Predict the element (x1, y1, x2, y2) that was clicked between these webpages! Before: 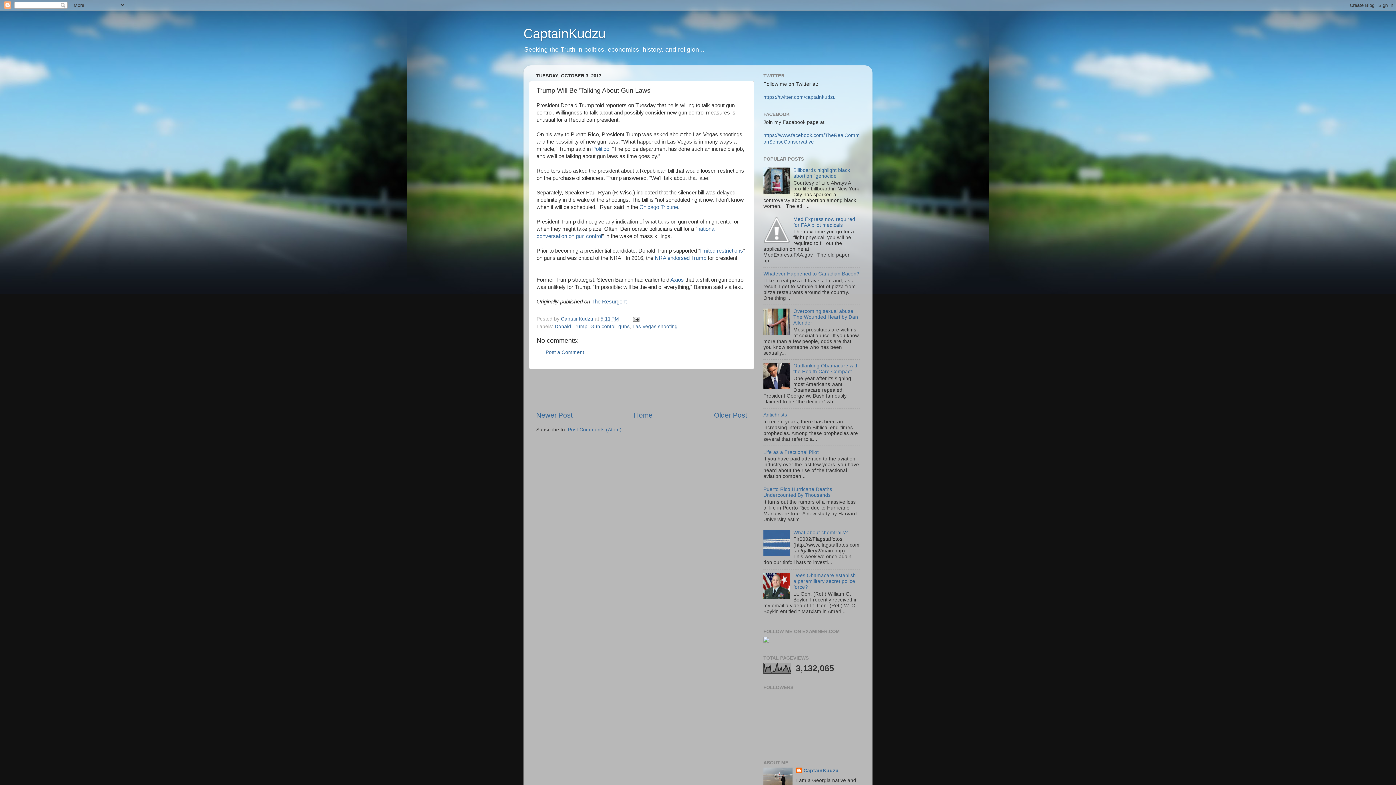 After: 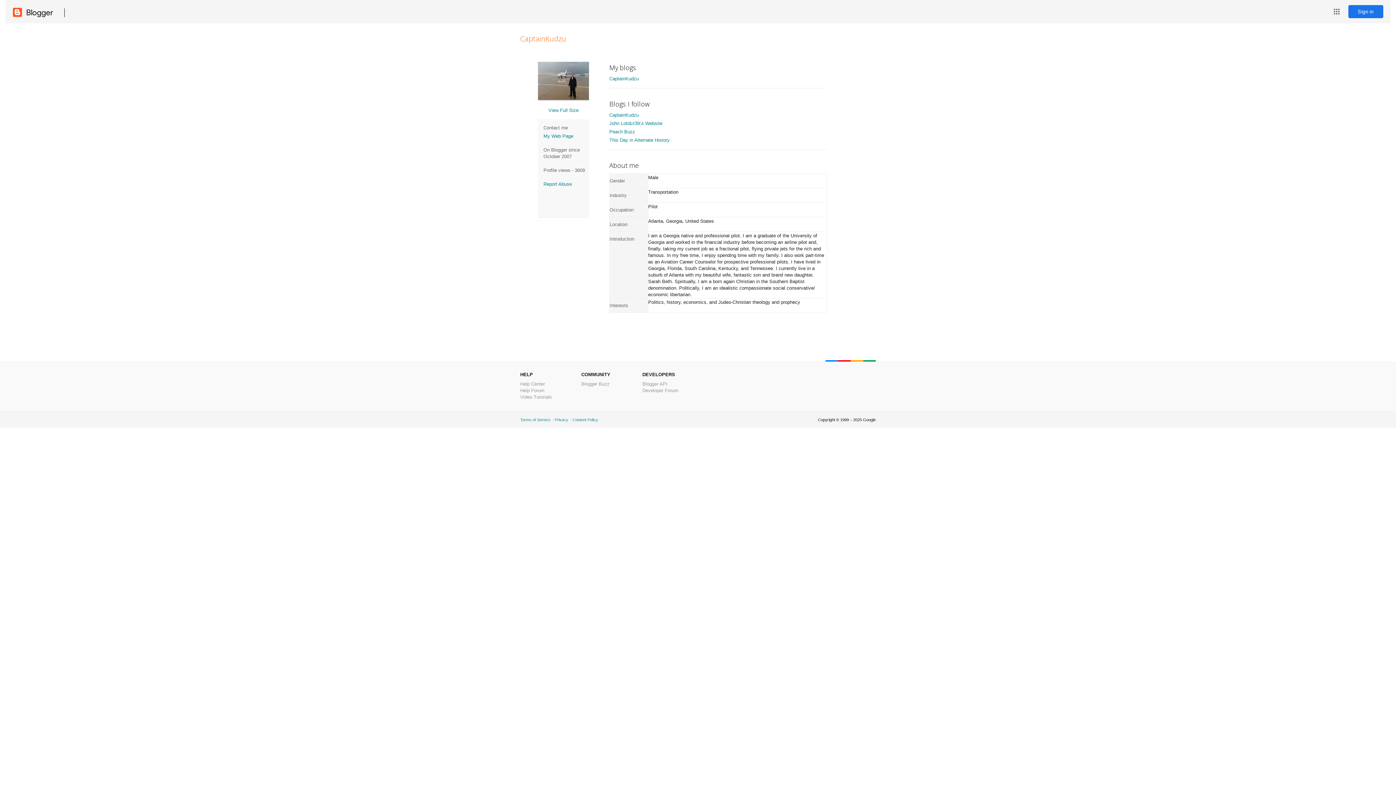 Action: bbox: (796, 768, 838, 775) label: CaptainKudzu